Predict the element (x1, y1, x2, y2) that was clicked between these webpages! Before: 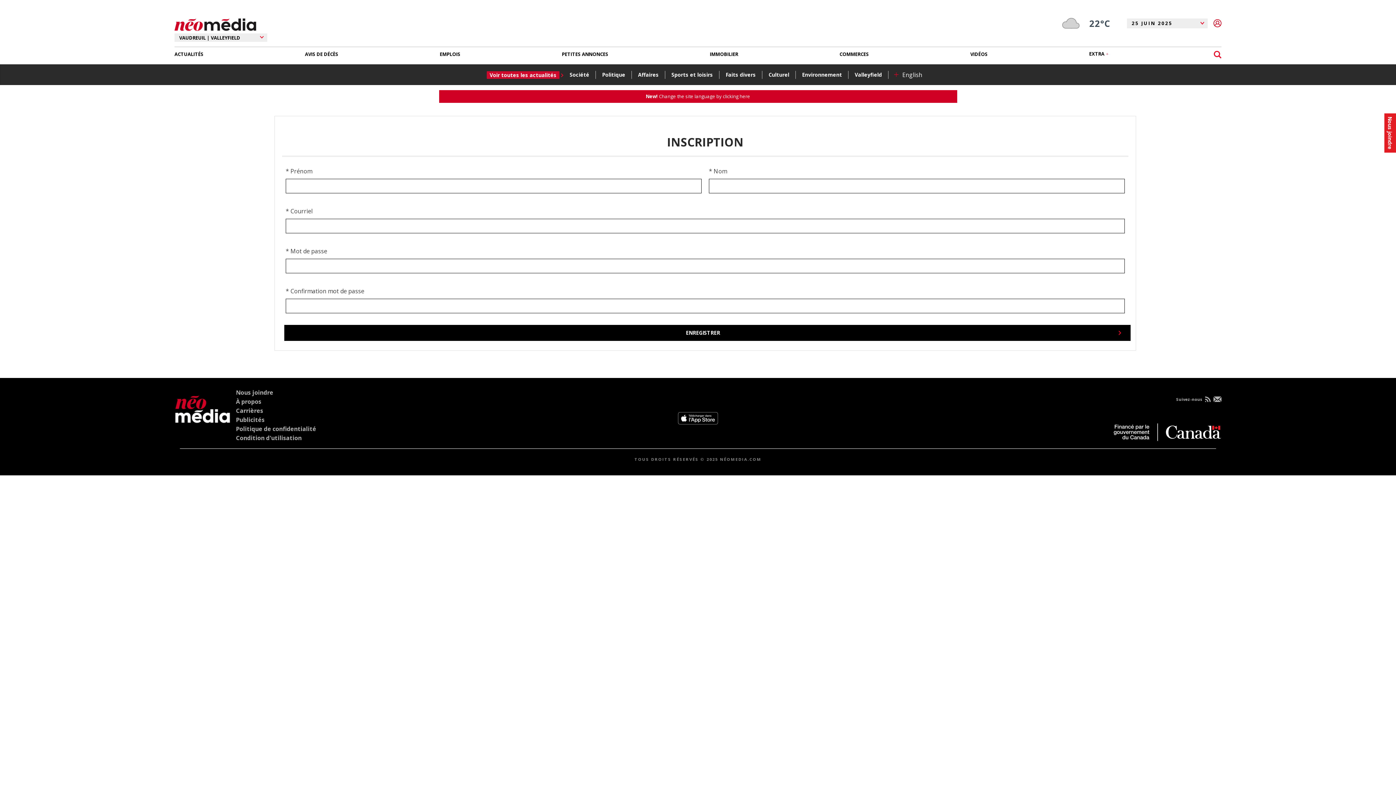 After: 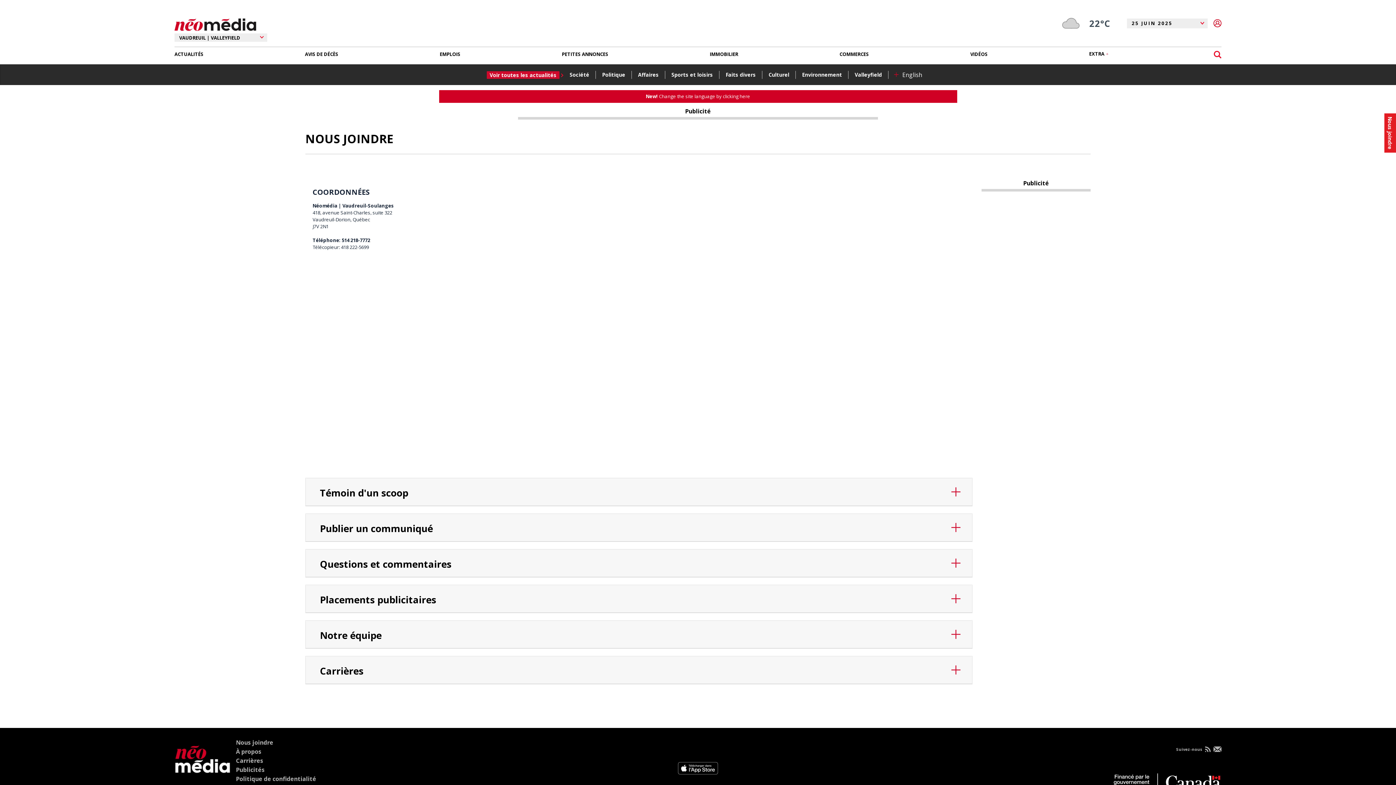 Action: bbox: (1387, 116, 1393, 149) label: Nous joindre